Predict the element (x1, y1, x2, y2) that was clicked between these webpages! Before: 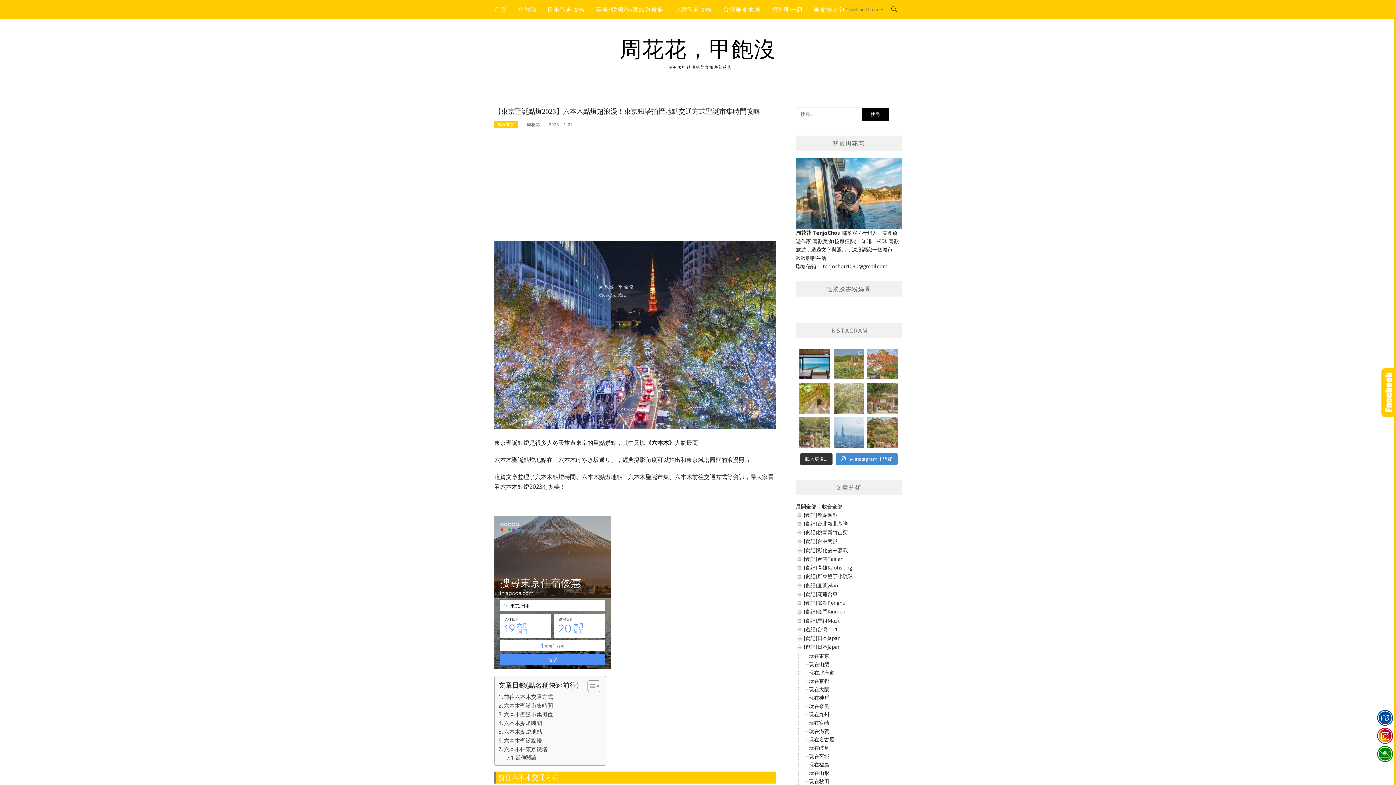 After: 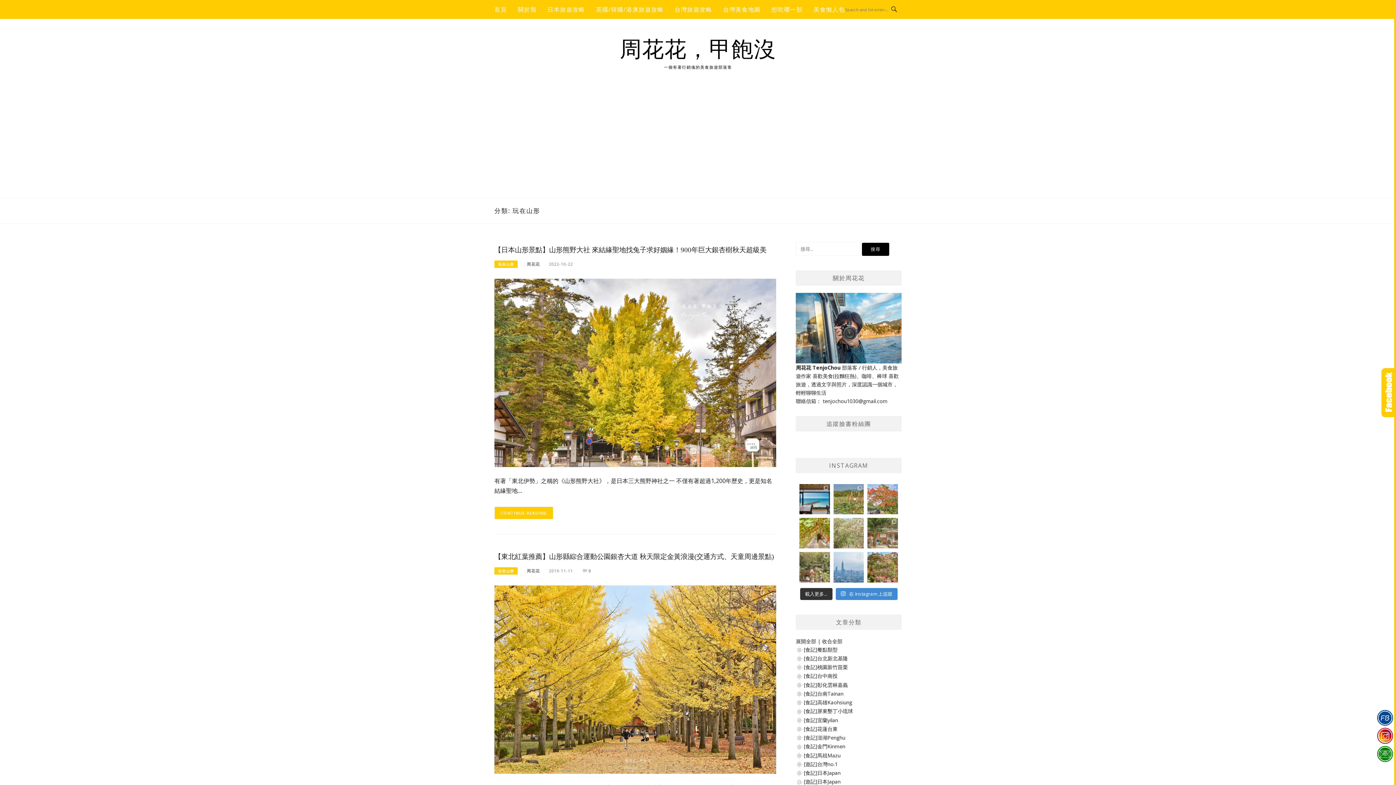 Action: label: 玩在山形 bbox: (809, 769, 829, 776)